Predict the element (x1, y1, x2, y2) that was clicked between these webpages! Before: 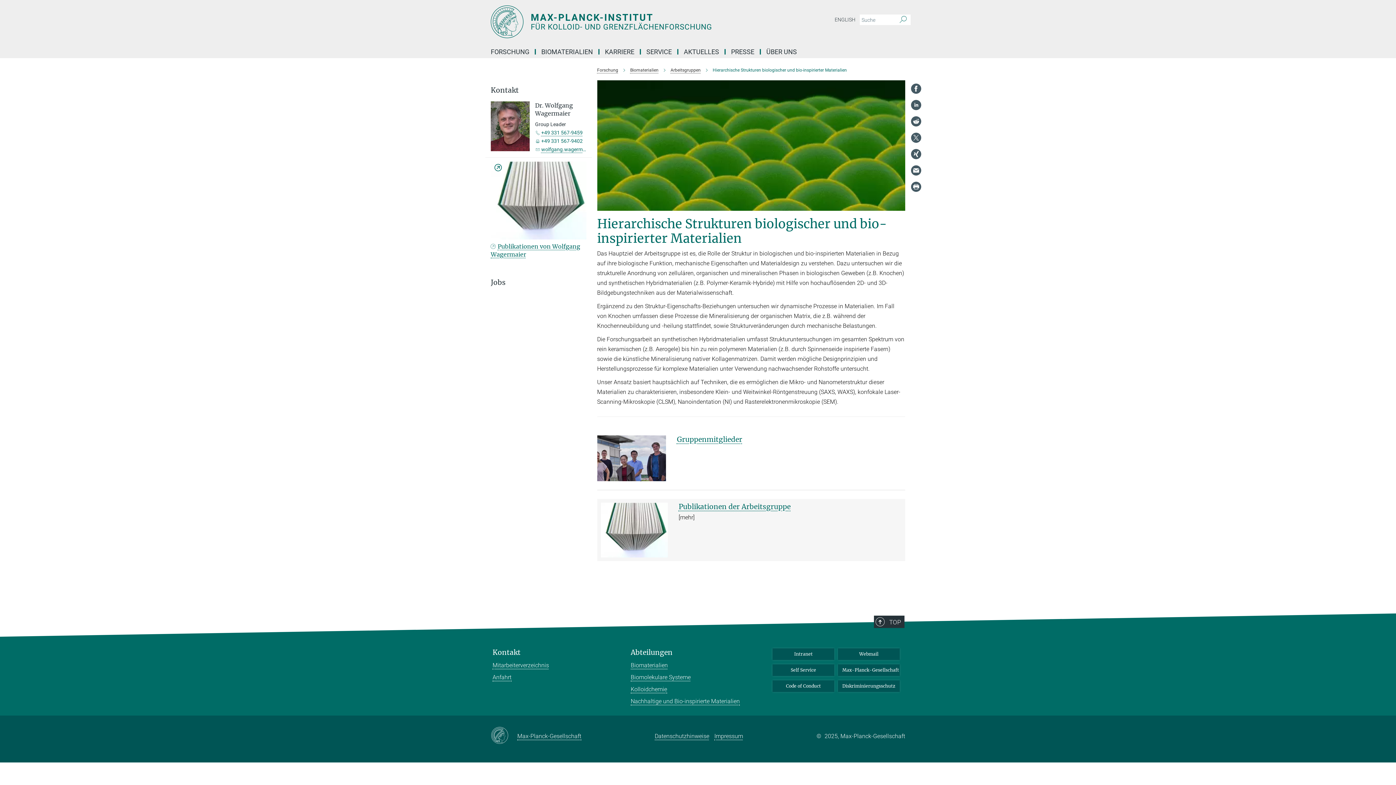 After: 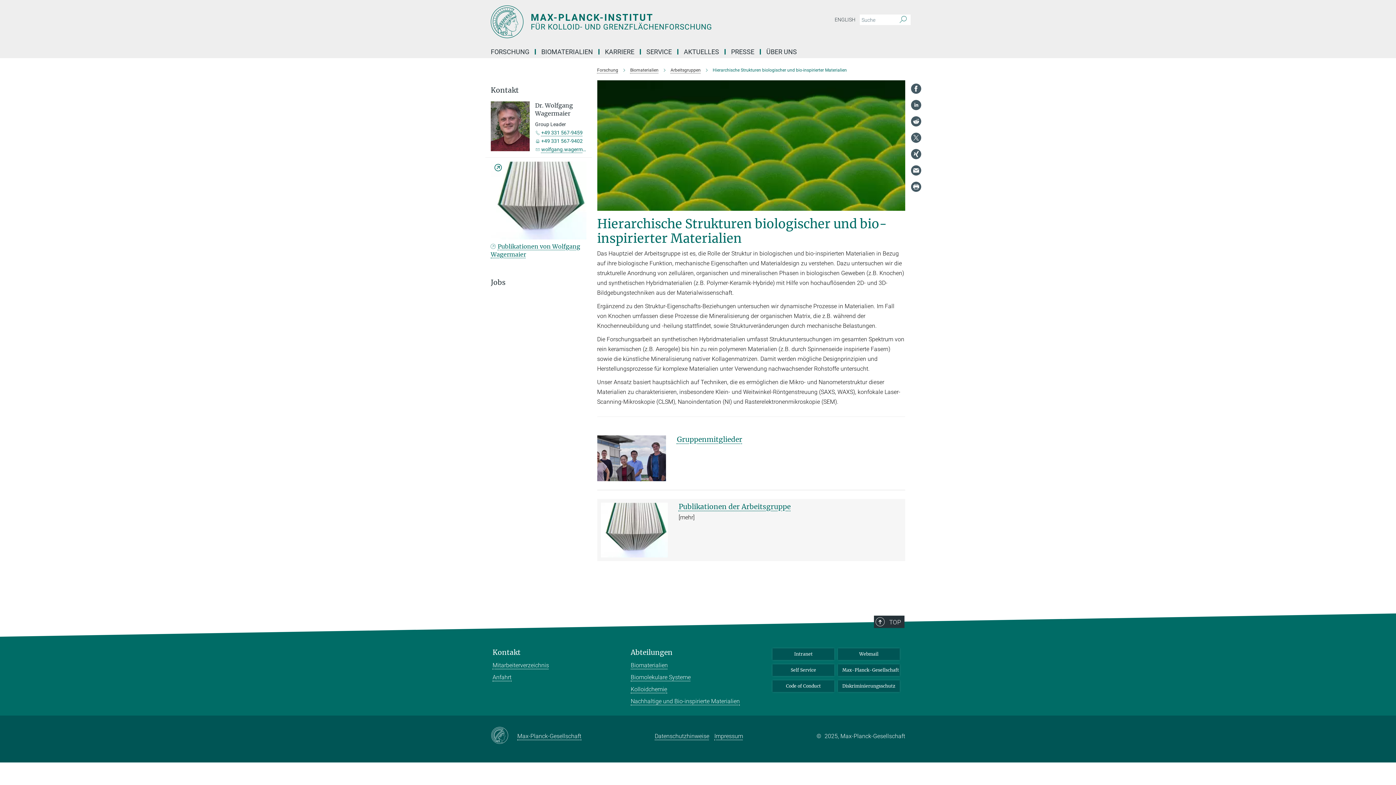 Action: bbox: (910, 132, 921, 143)